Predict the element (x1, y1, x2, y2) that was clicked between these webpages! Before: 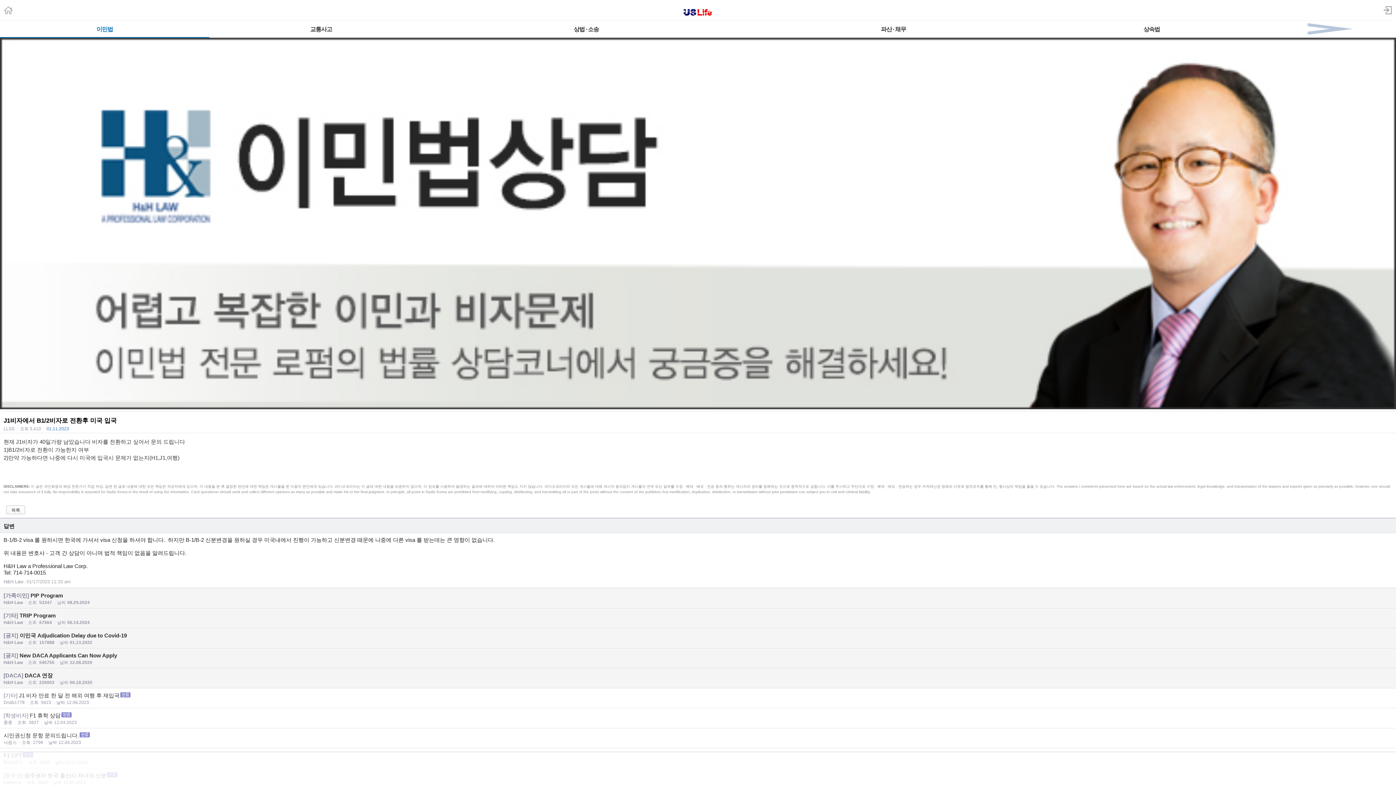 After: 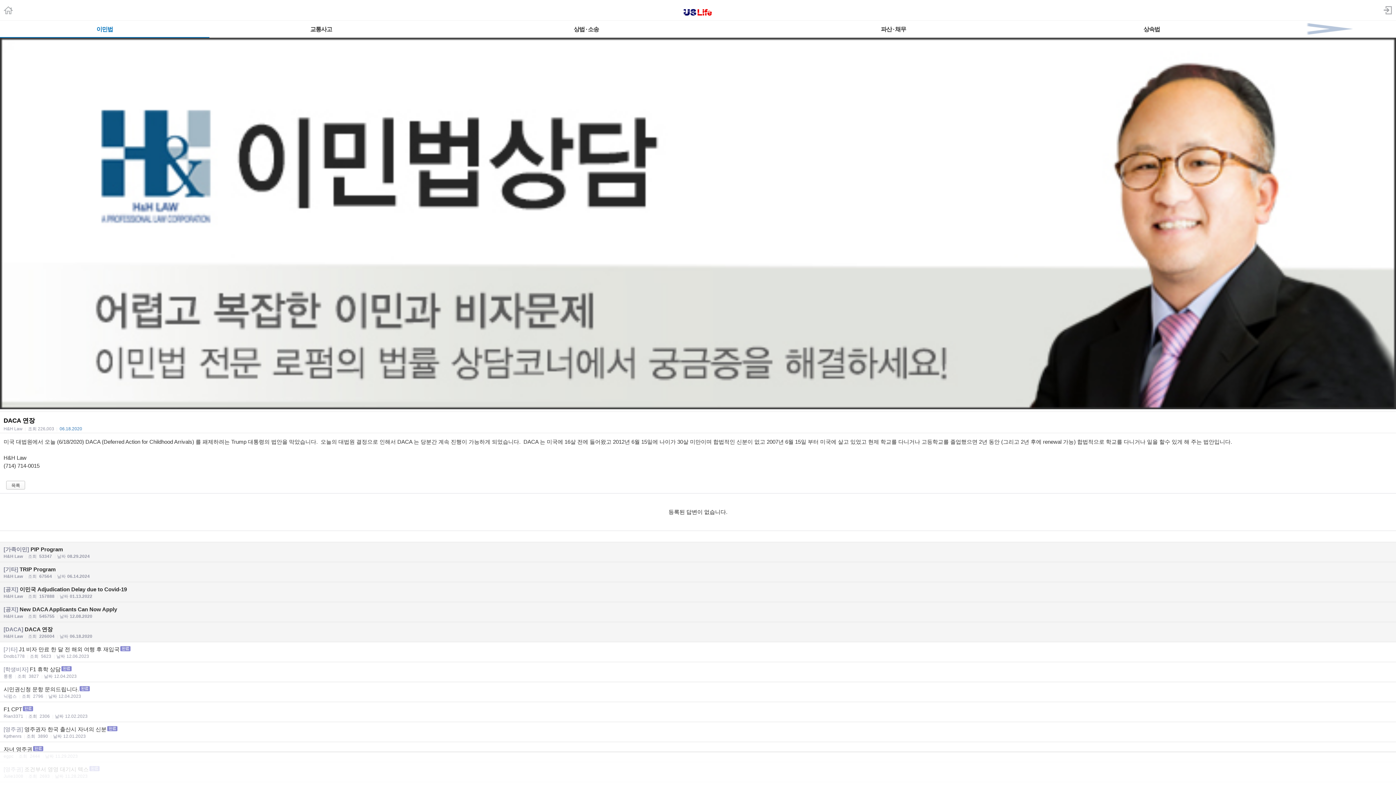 Action: bbox: (0, 668, 1396, 688) label: [DACA] DACA 연장
H&H Law |조회 226003 |날짜06.18.2020